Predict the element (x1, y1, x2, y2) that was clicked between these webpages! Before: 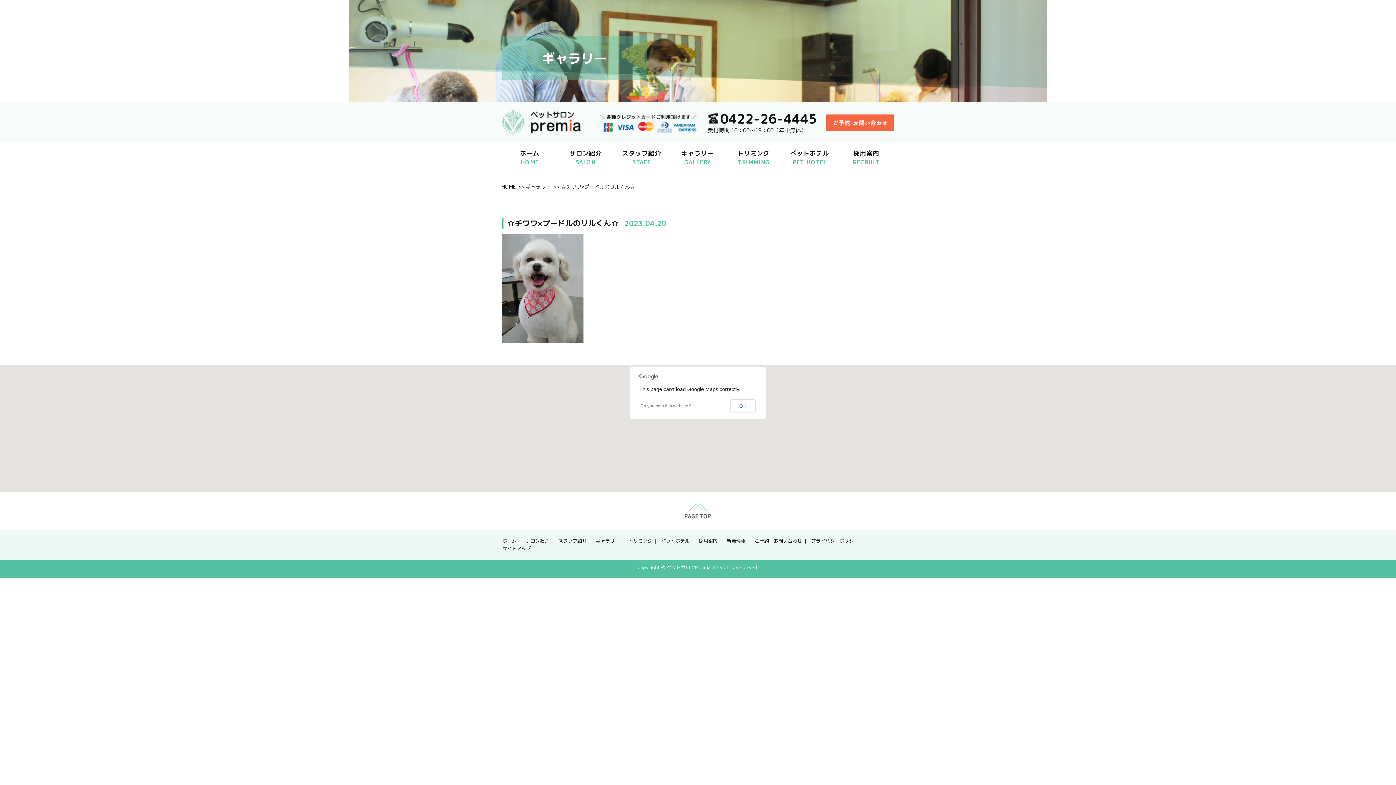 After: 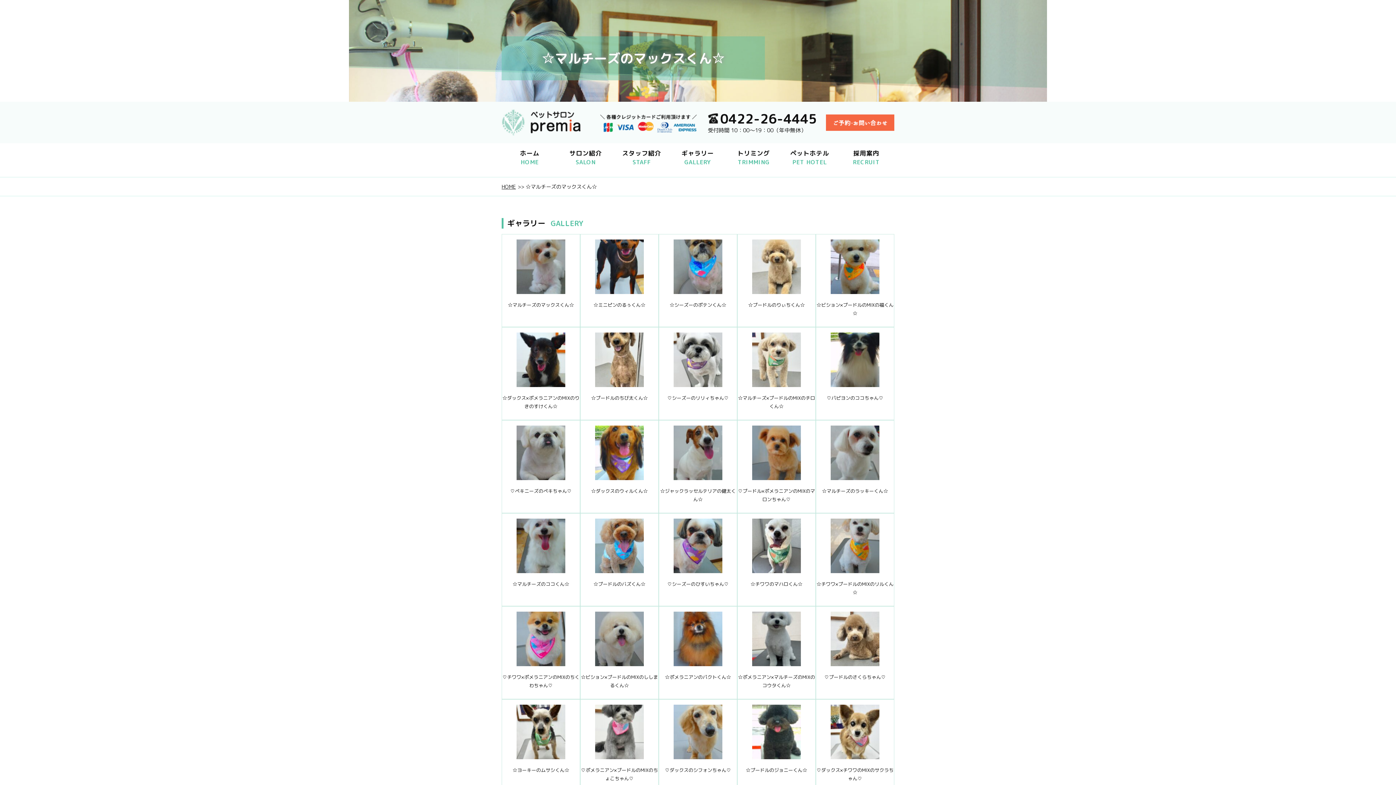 Action: bbox: (525, 183, 551, 190) label: ギャラリー